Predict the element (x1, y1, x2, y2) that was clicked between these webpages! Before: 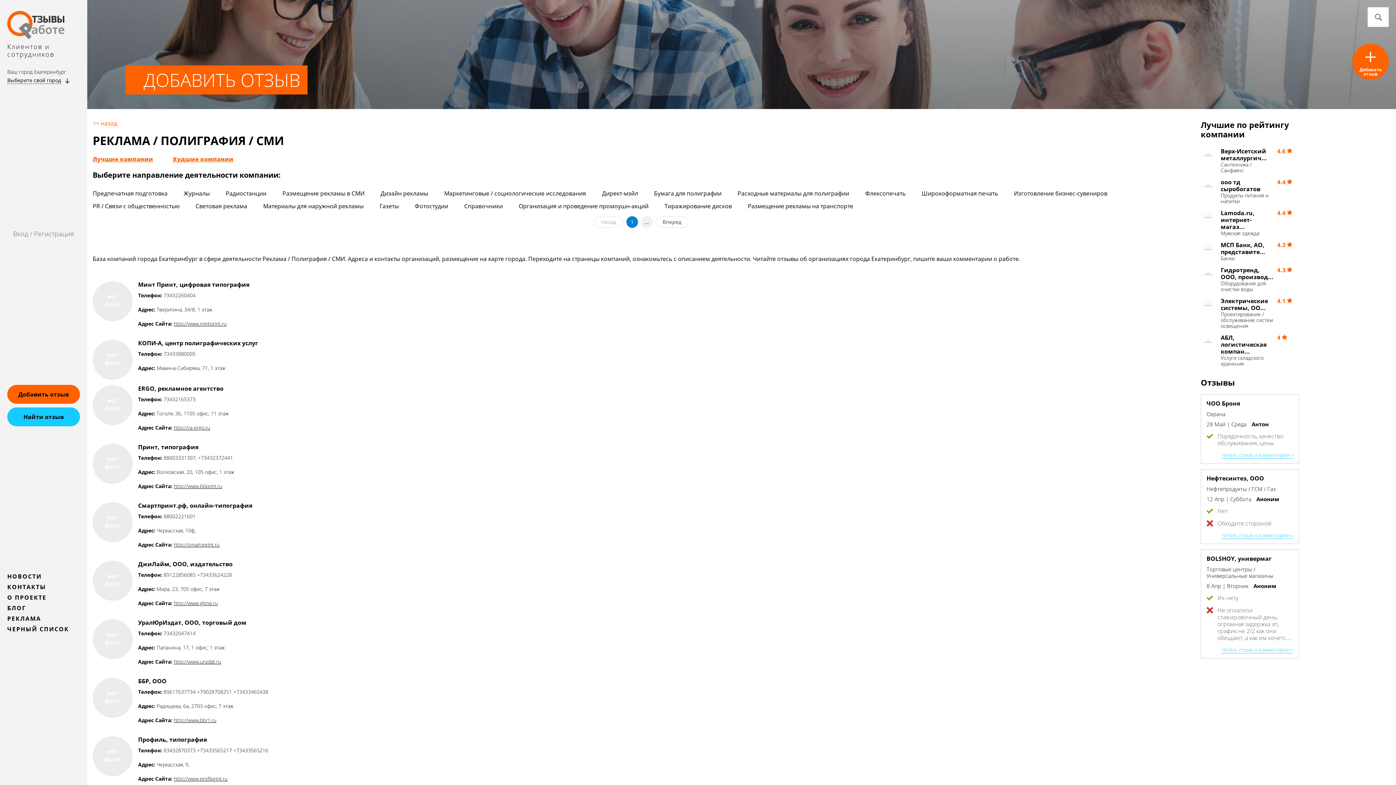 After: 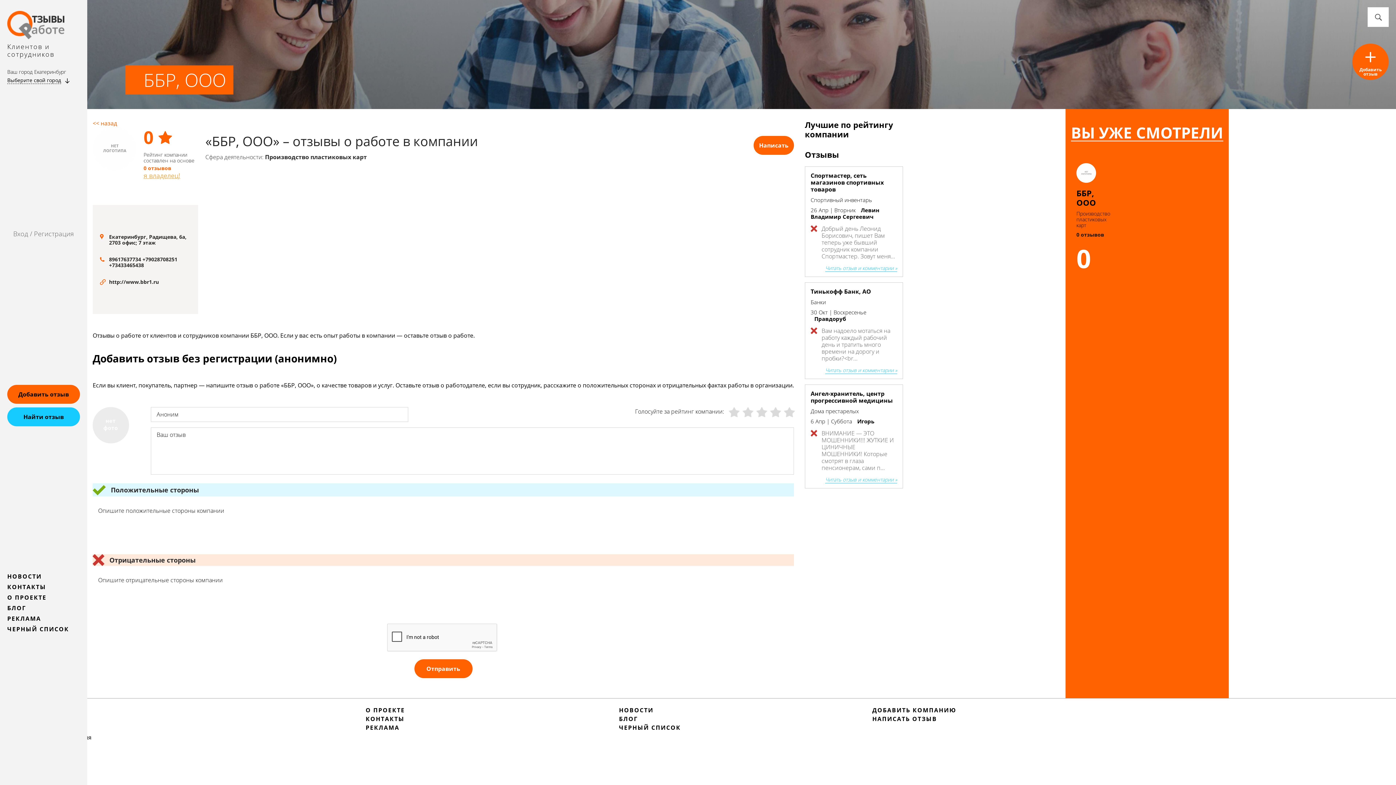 Action: bbox: (138, 677, 166, 685) label: ББР, ООО